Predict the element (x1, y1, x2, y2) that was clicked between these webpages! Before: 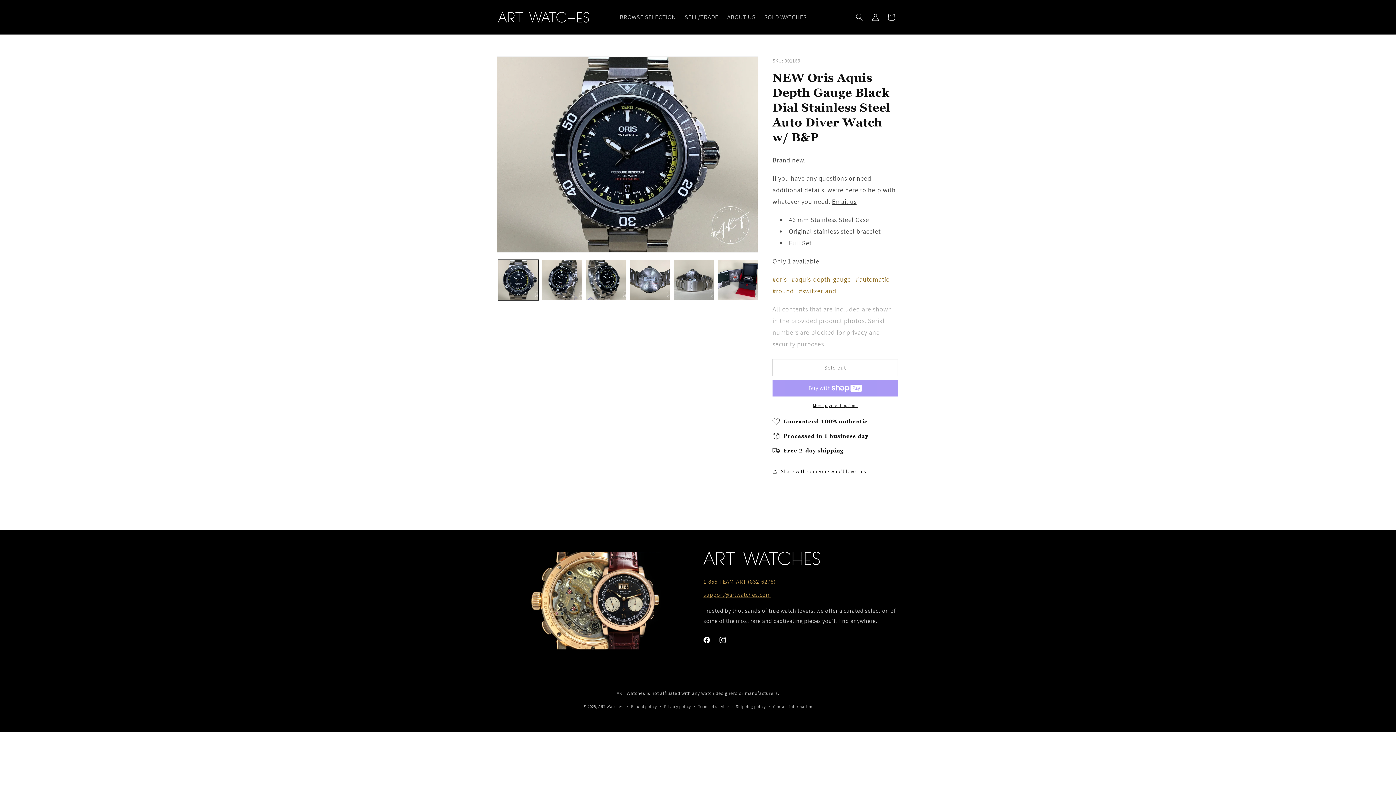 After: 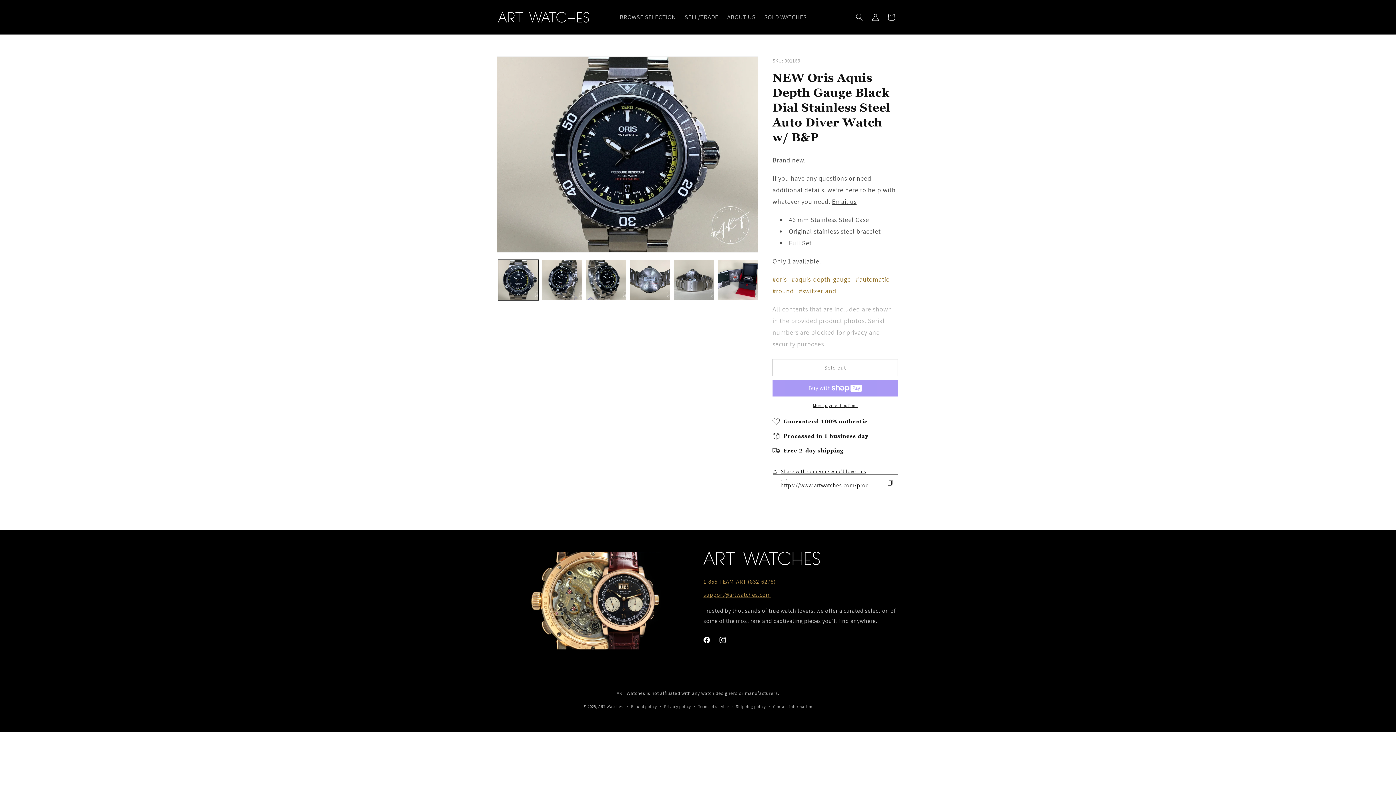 Action: label: Share with someone who’d love this bbox: (772, 463, 866, 479)